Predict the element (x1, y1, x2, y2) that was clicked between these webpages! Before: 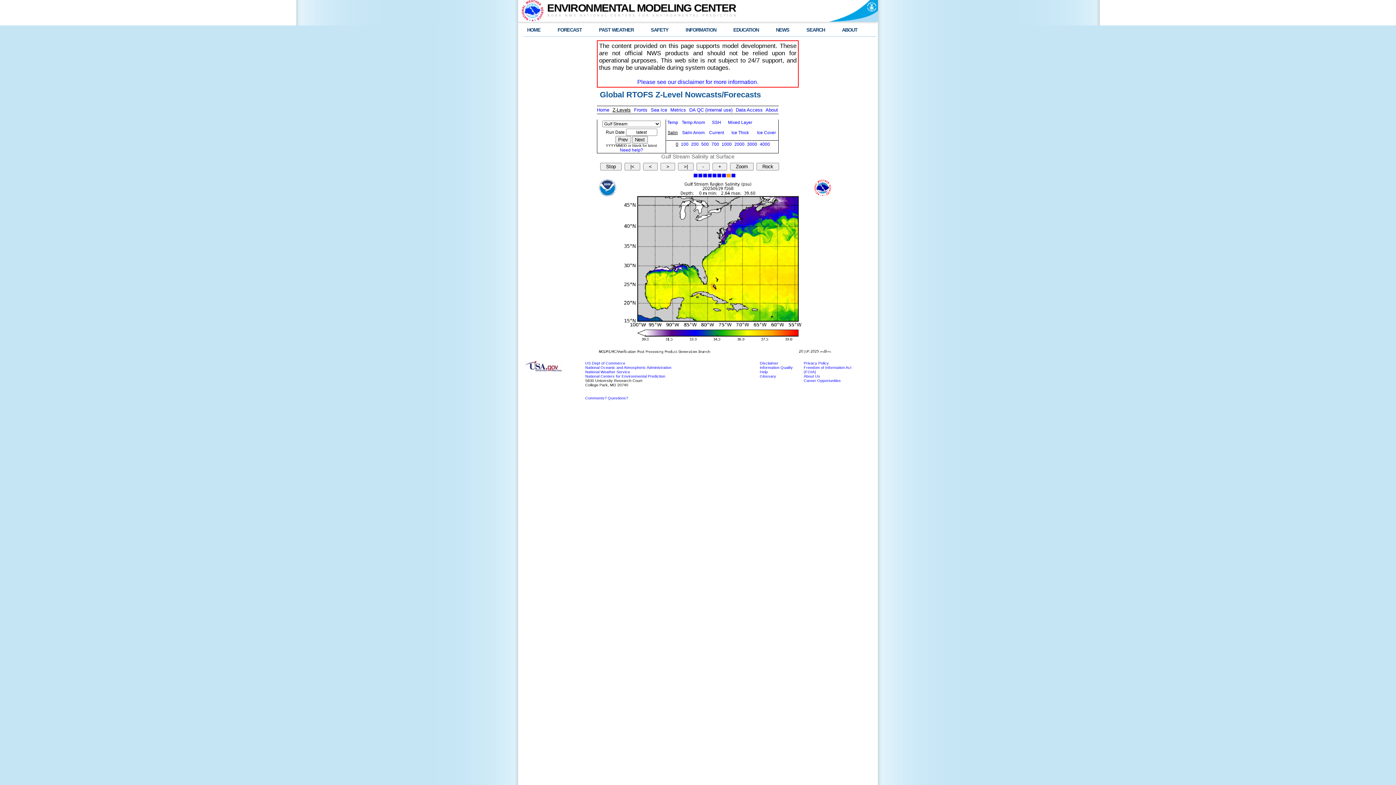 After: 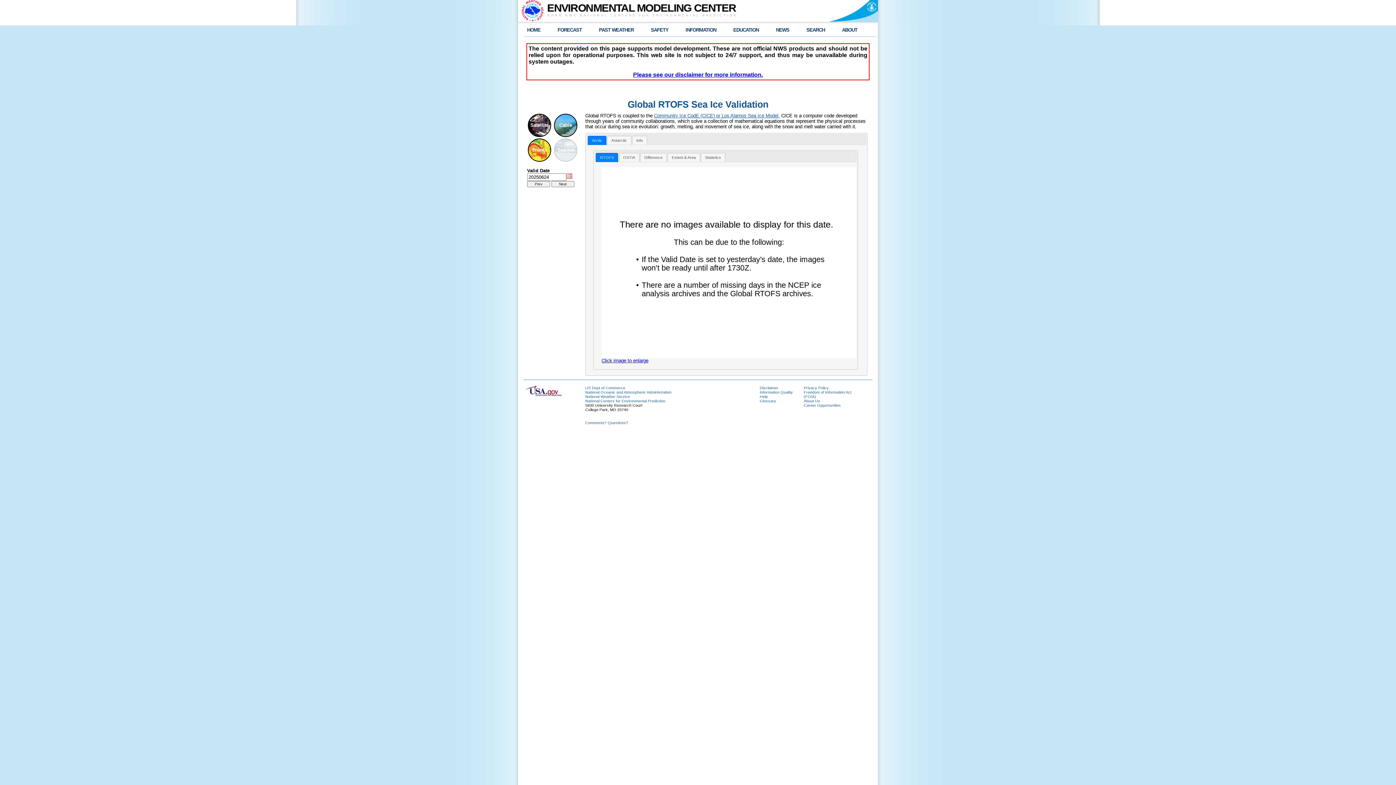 Action: bbox: (650, 107, 667, 112) label: Sea Ice